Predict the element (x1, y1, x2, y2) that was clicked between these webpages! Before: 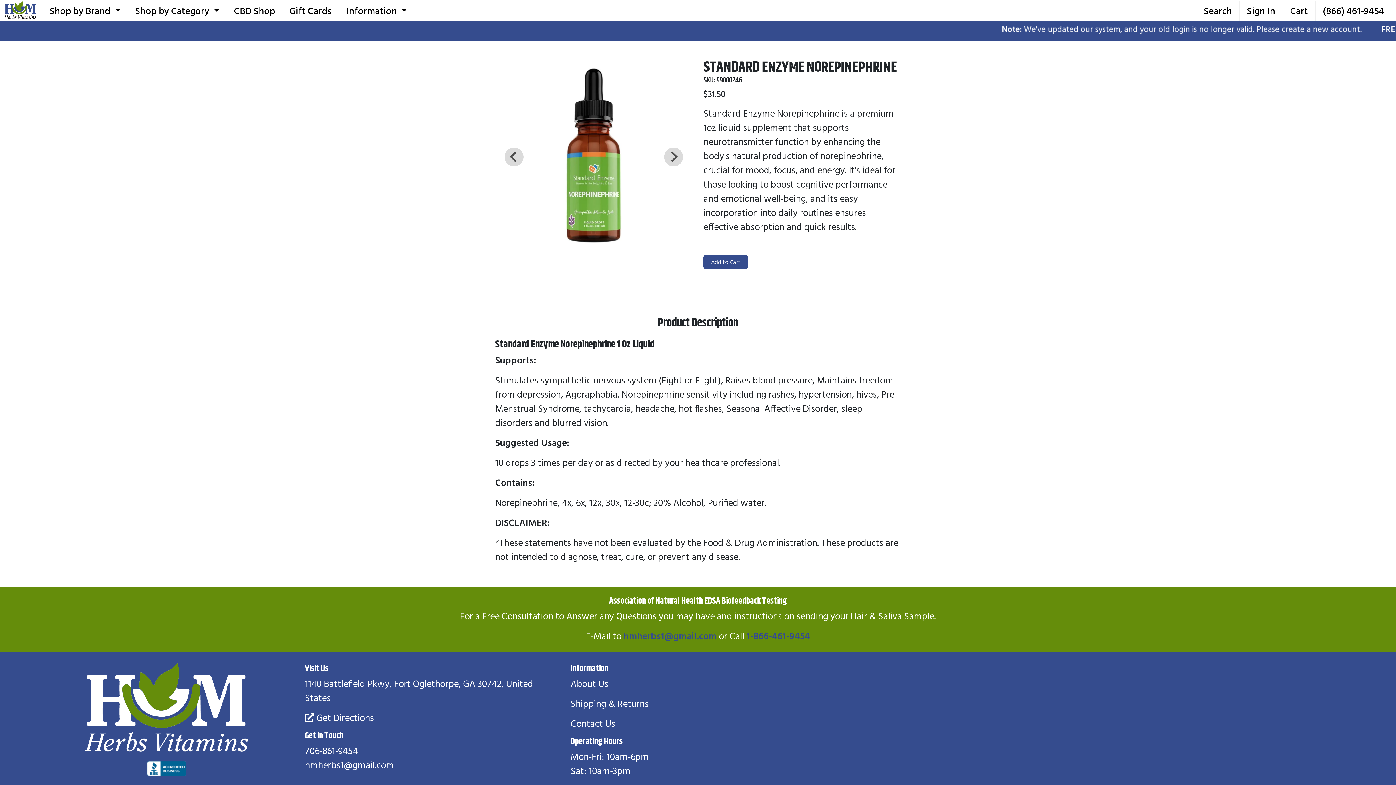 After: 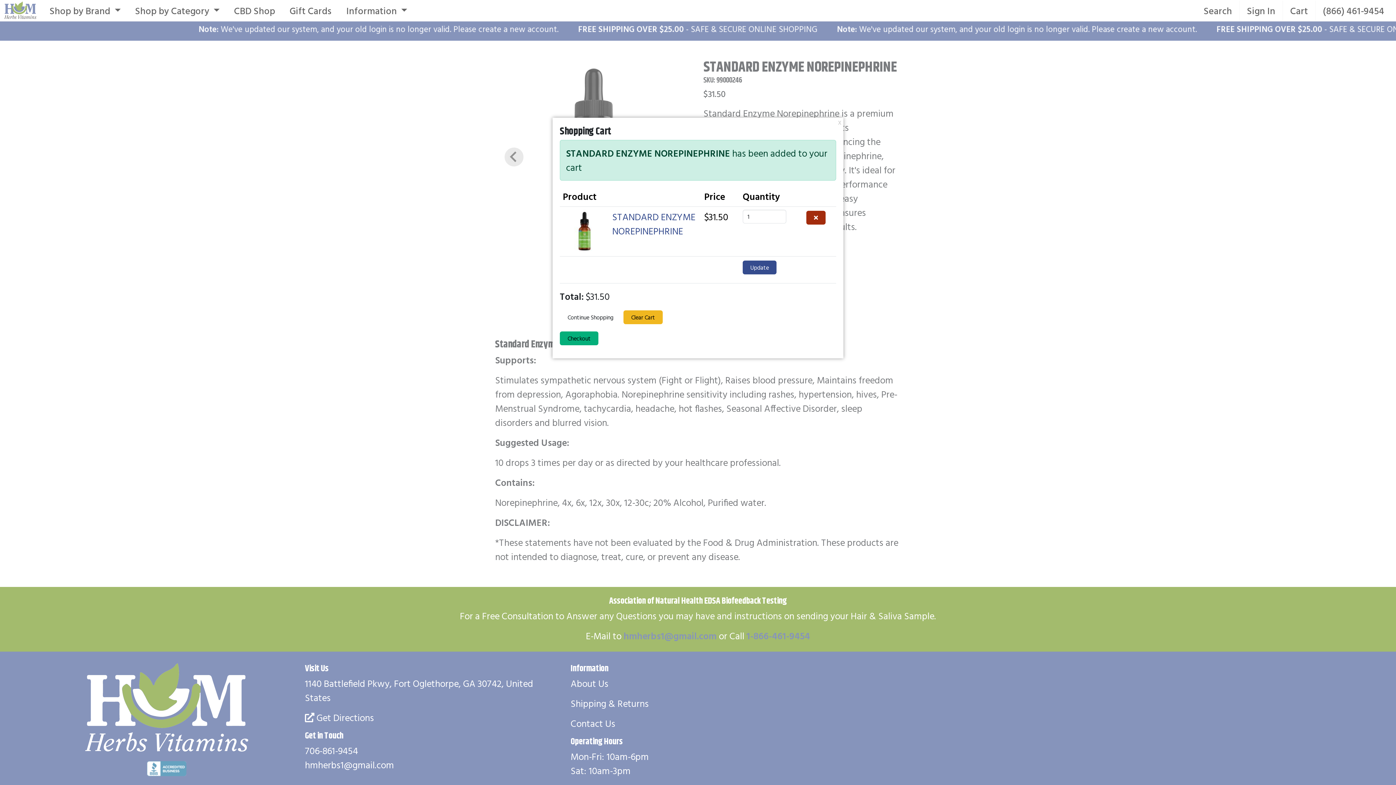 Action: bbox: (703, 255, 748, 268) label: Add to Cart